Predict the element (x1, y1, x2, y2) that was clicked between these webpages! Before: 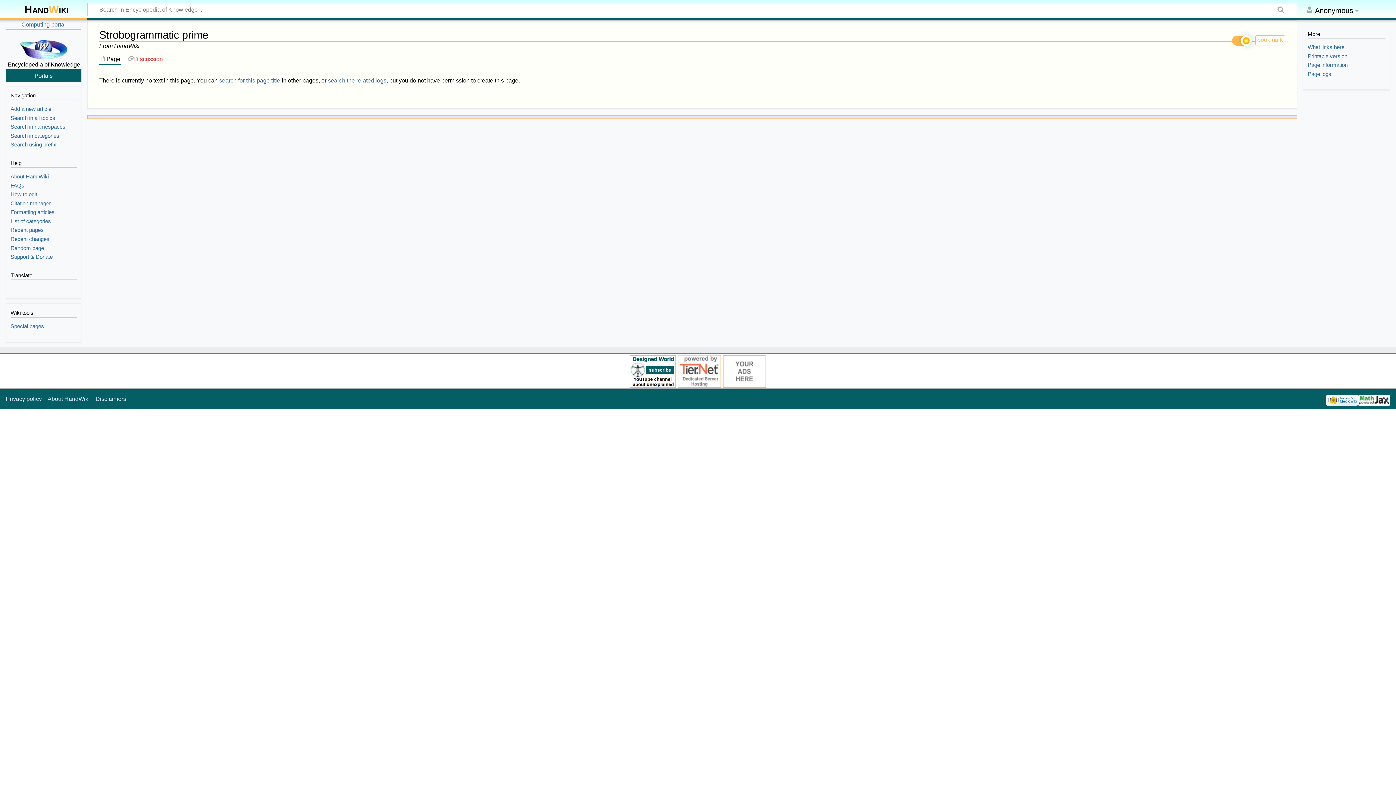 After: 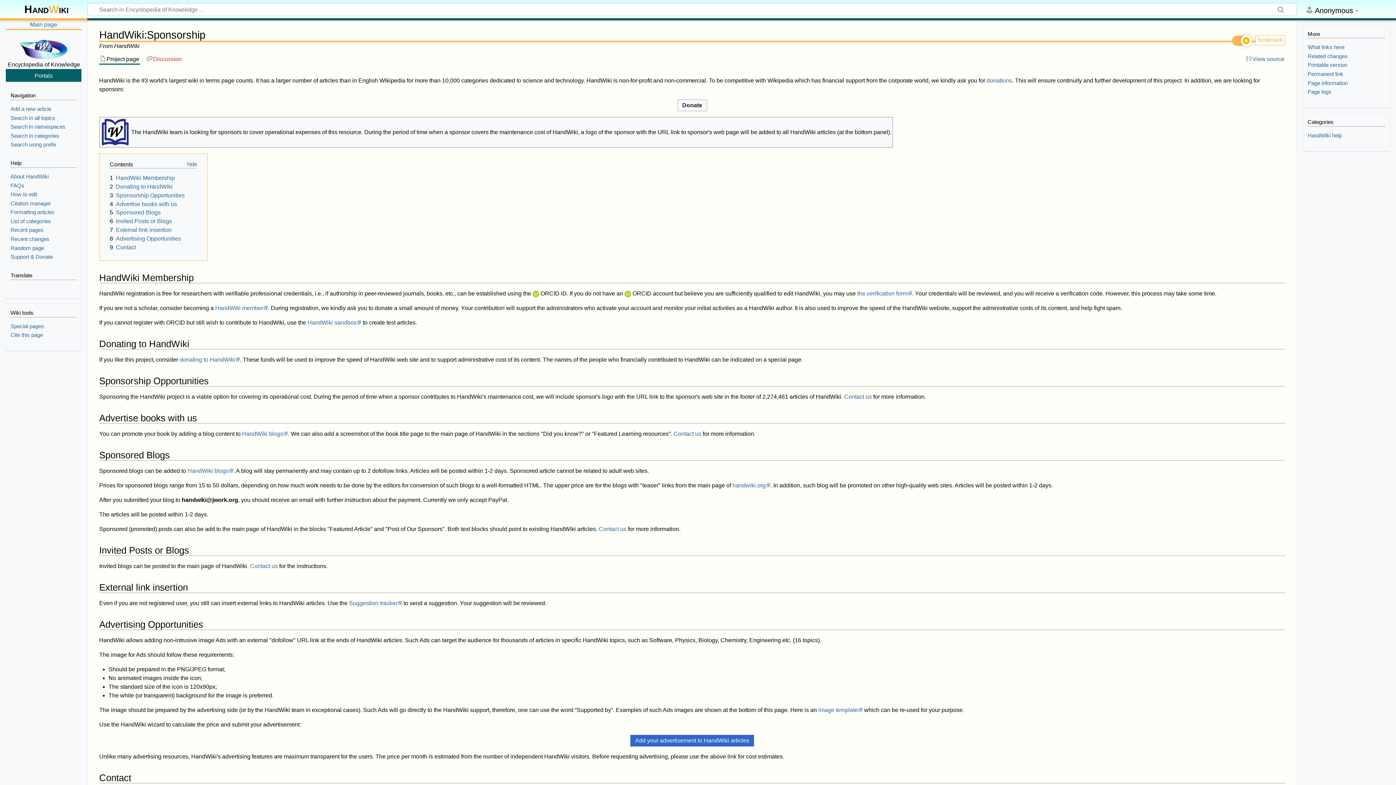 Action: bbox: (10, 253, 52, 260) label: Support & Donate